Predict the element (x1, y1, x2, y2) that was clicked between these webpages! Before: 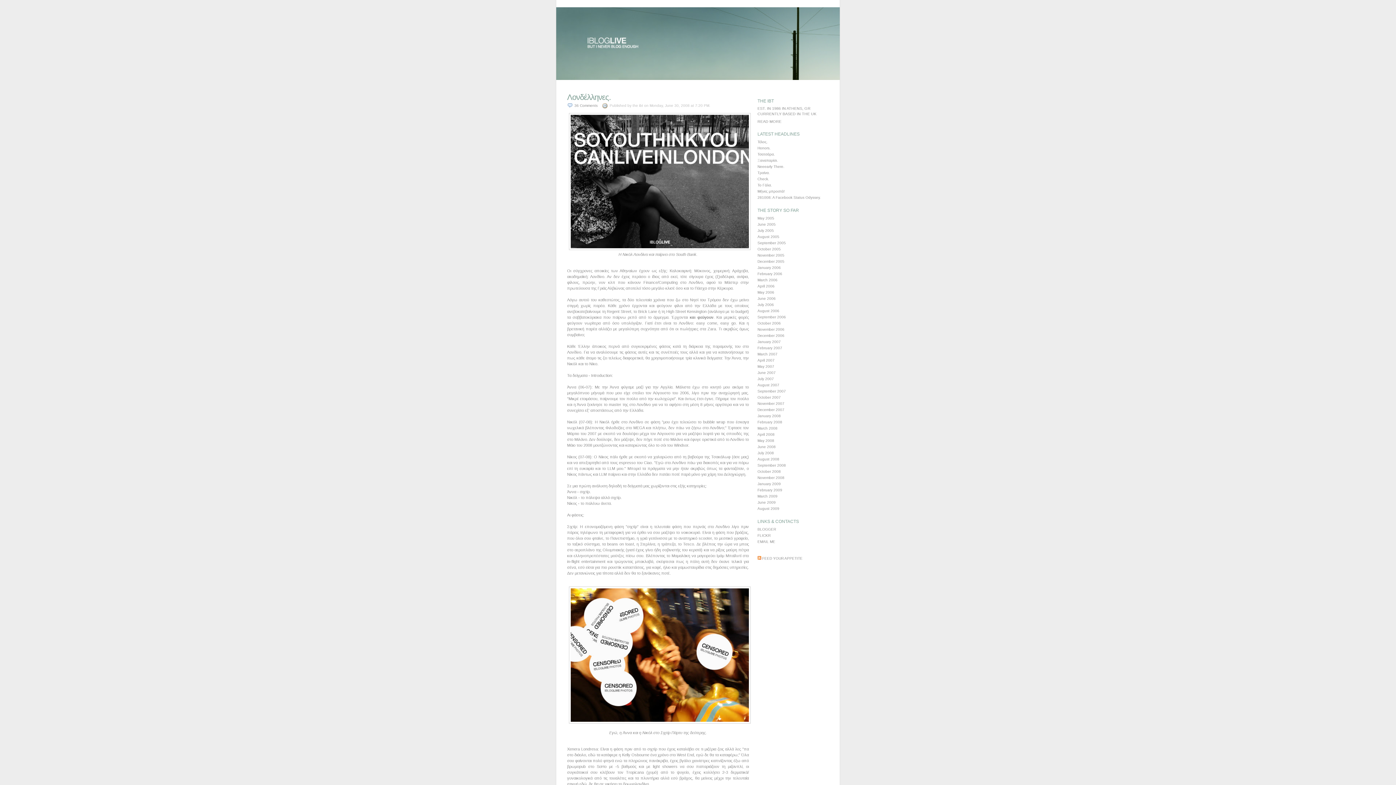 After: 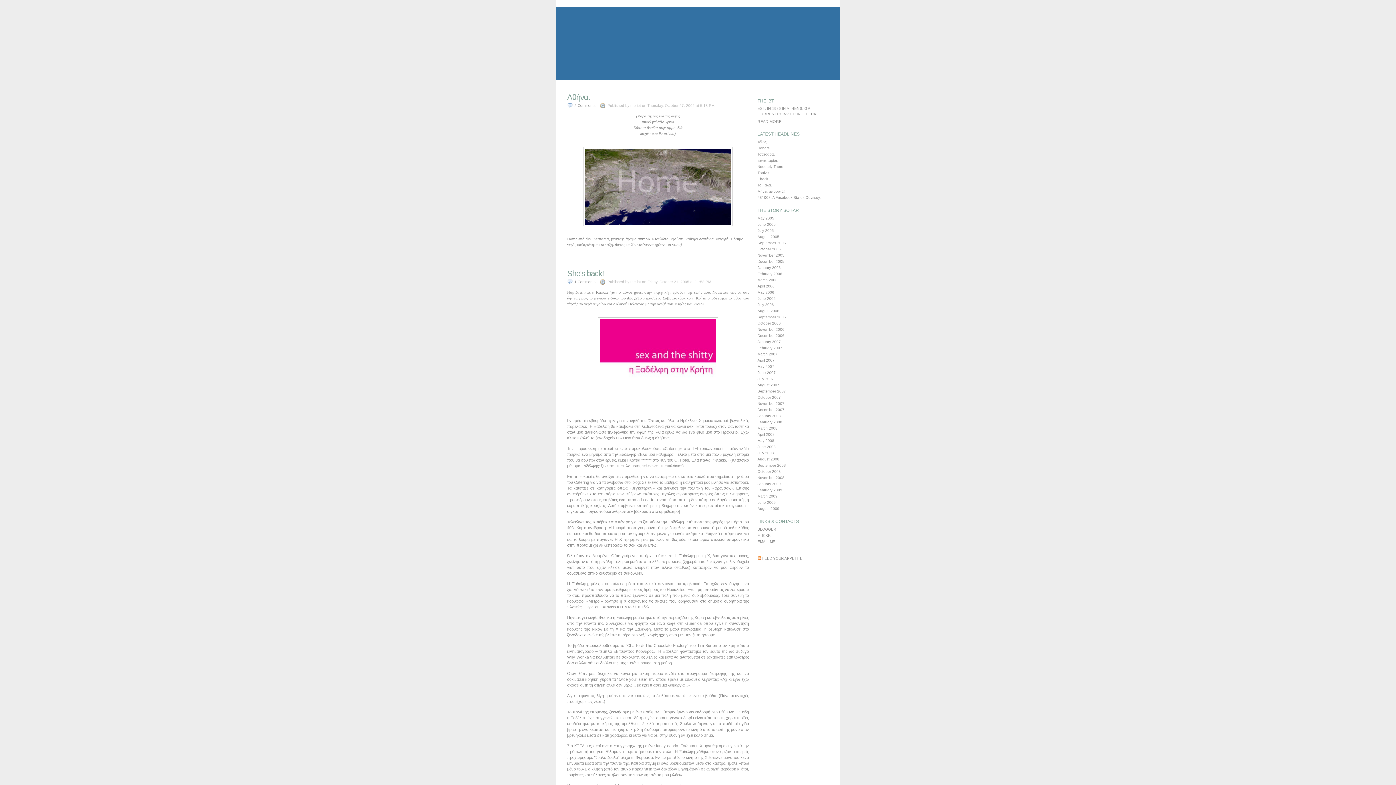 Action: bbox: (757, 247, 781, 251) label: October 2005